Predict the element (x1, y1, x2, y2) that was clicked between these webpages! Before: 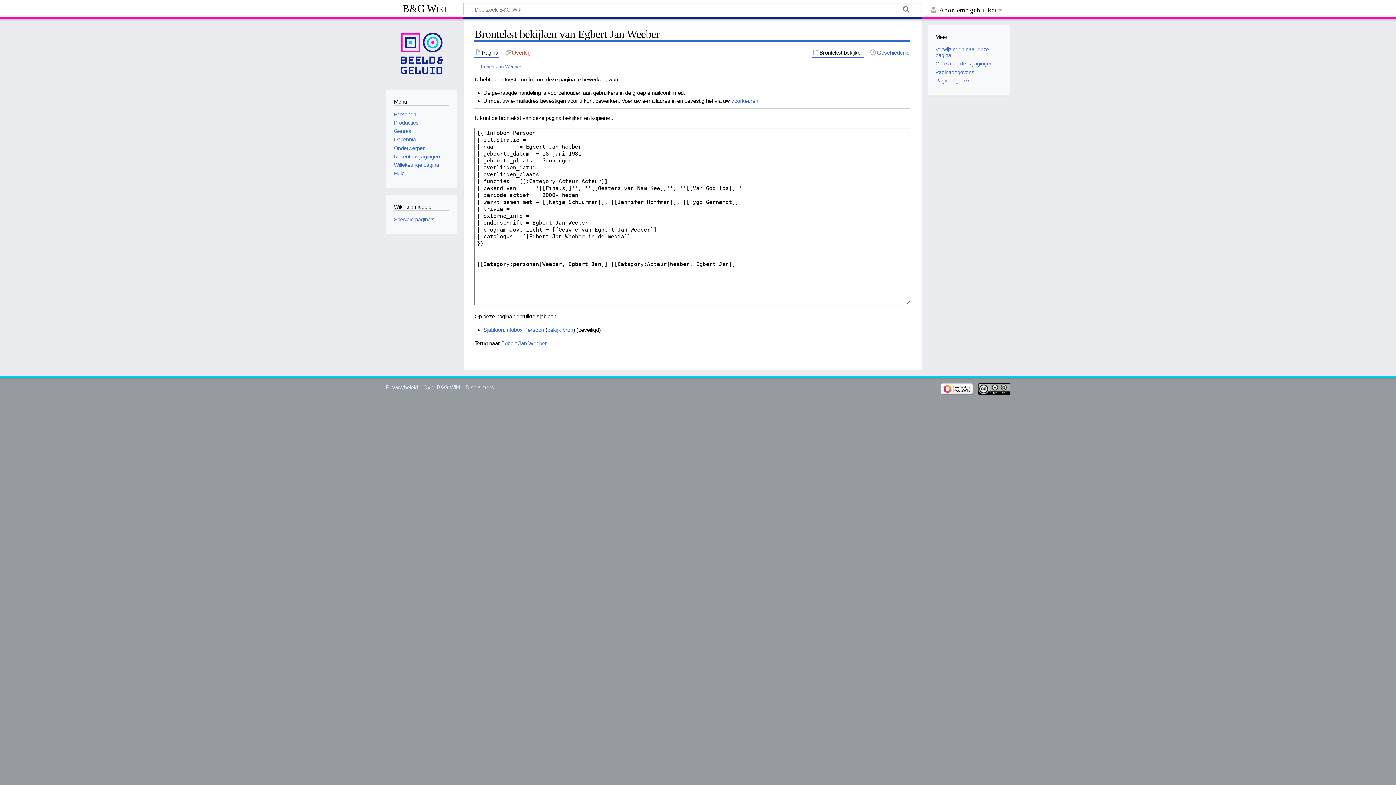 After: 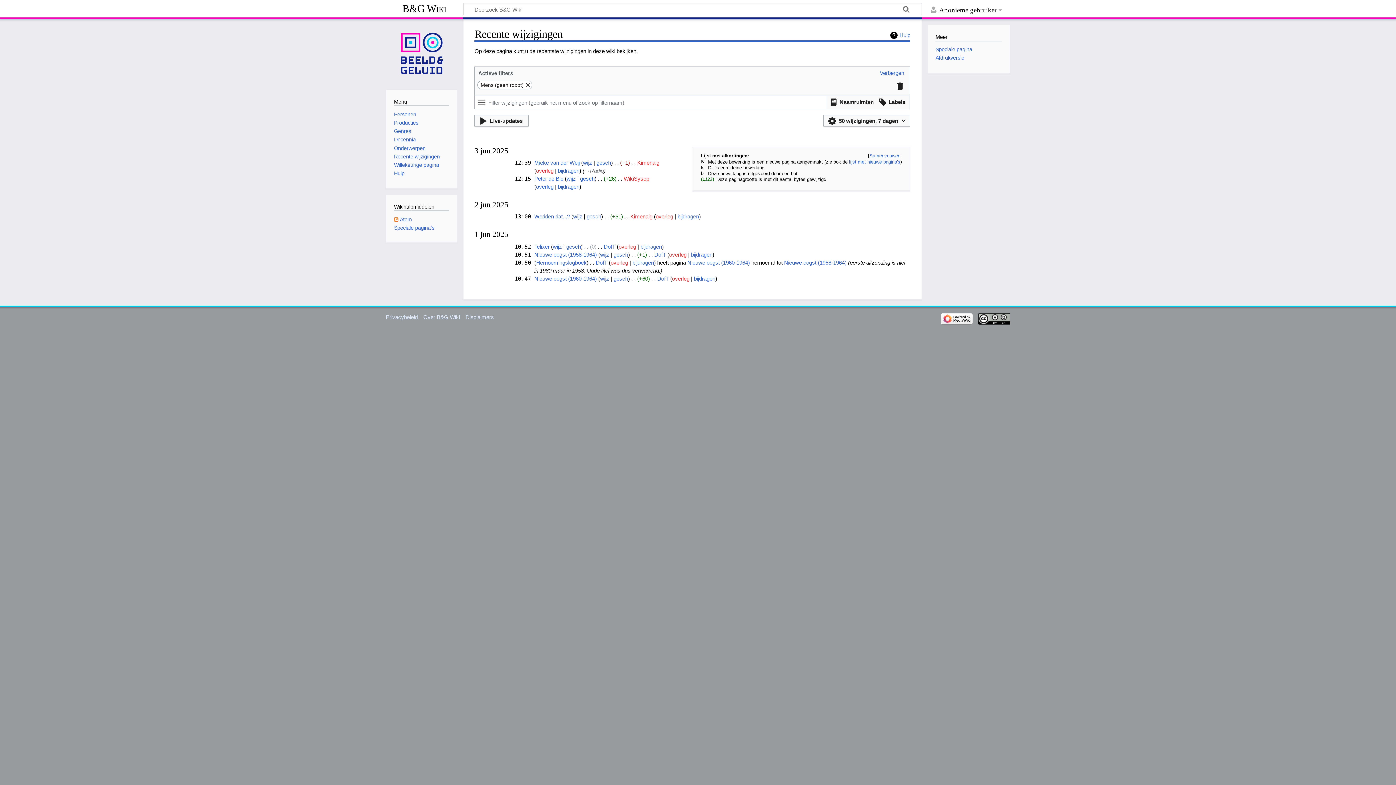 Action: label: Recente wijzigingen bbox: (394, 153, 439, 159)